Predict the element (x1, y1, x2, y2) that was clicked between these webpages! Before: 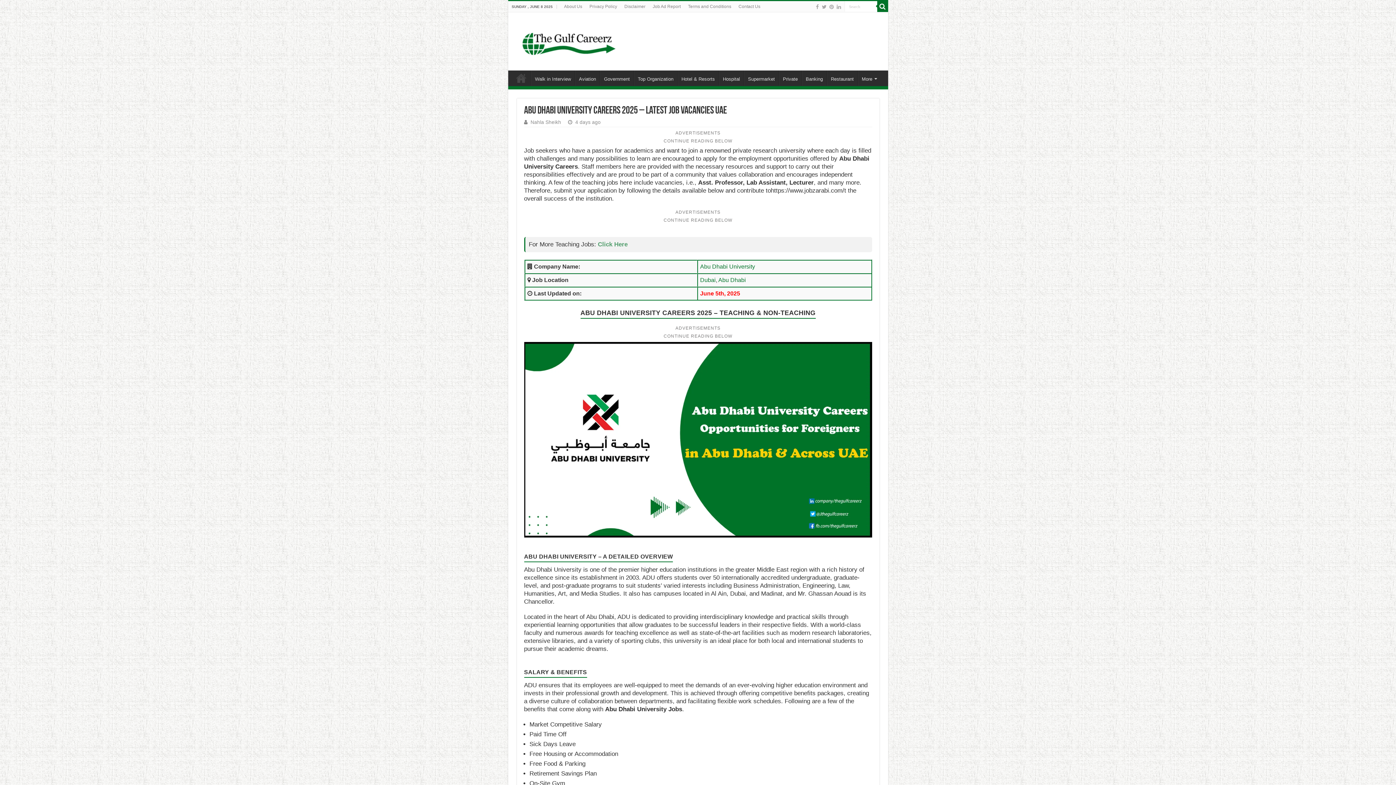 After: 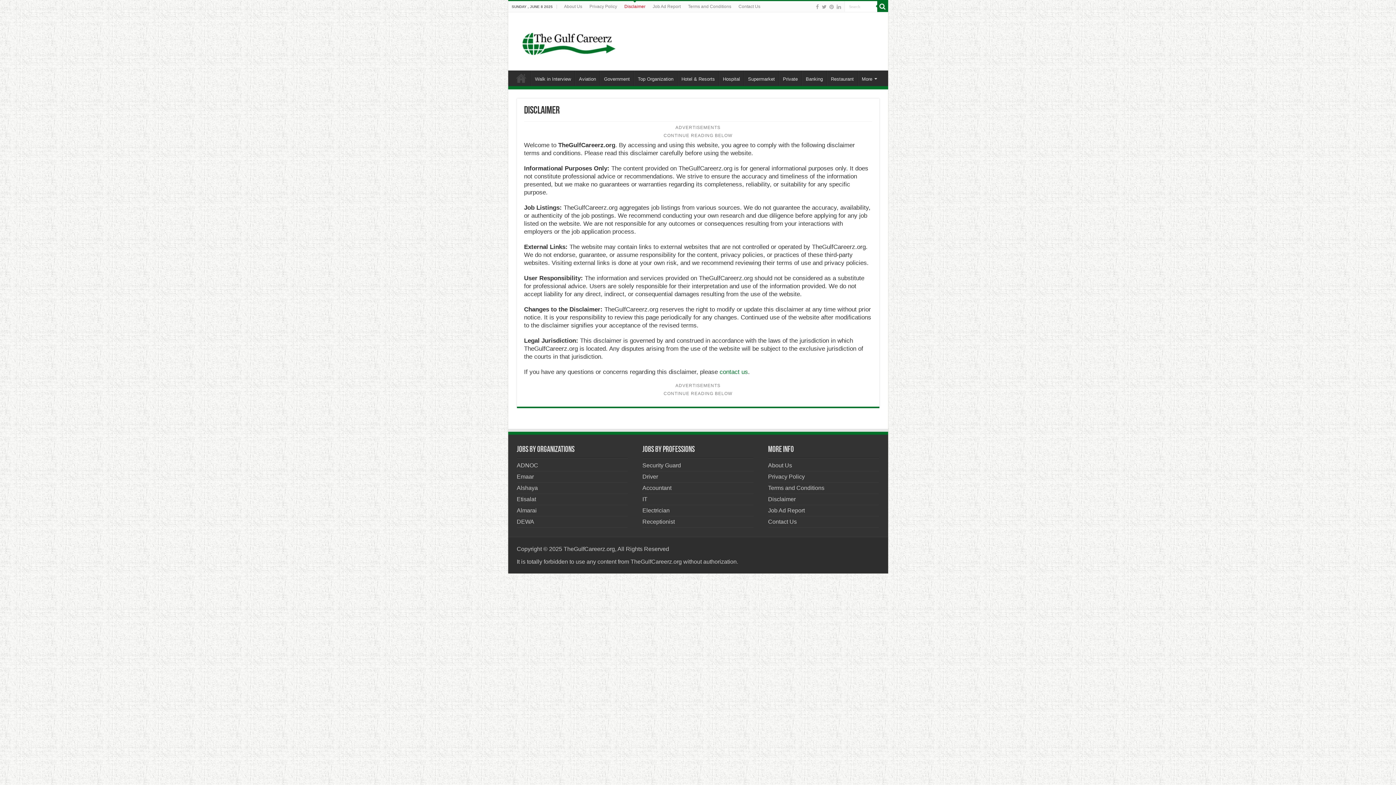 Action: label: Disclaimer bbox: (620, 1, 649, 12)